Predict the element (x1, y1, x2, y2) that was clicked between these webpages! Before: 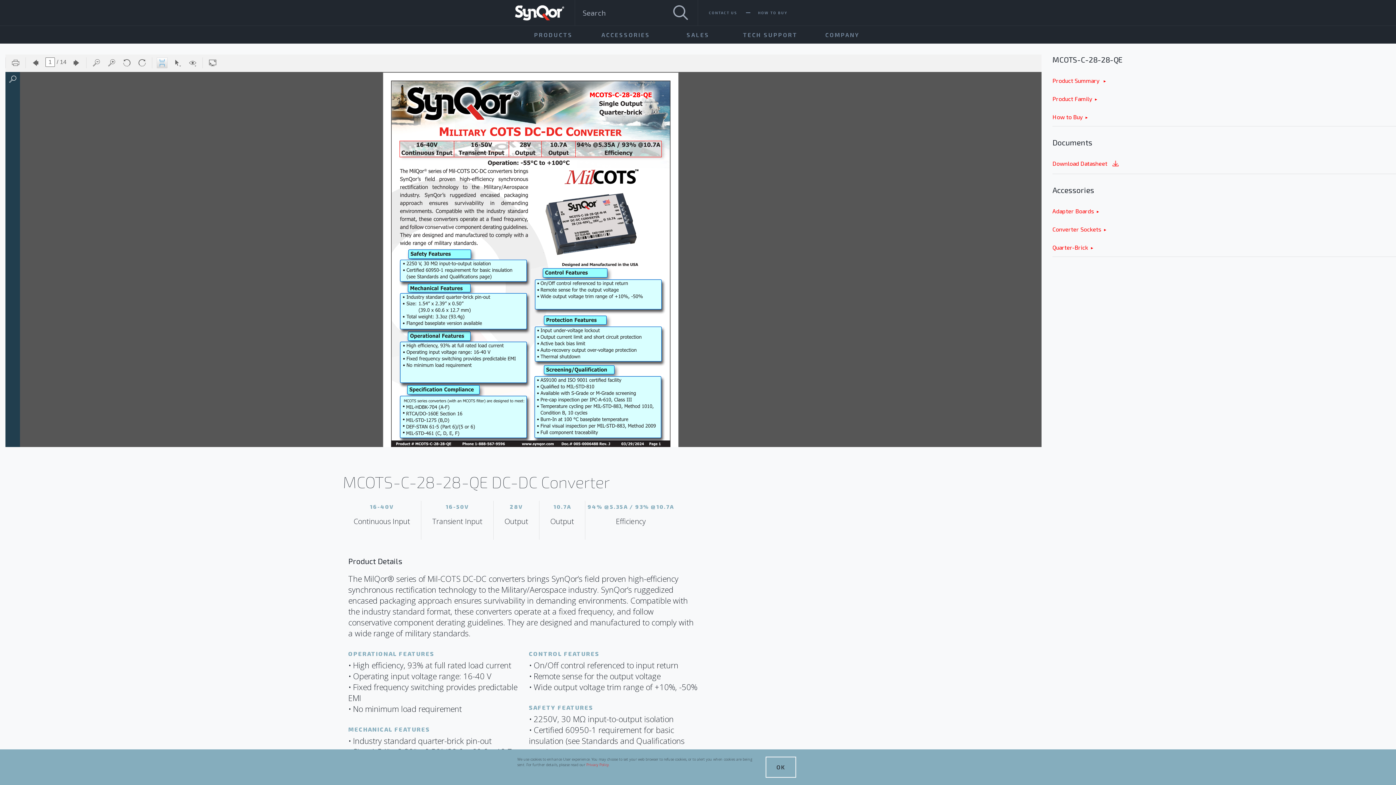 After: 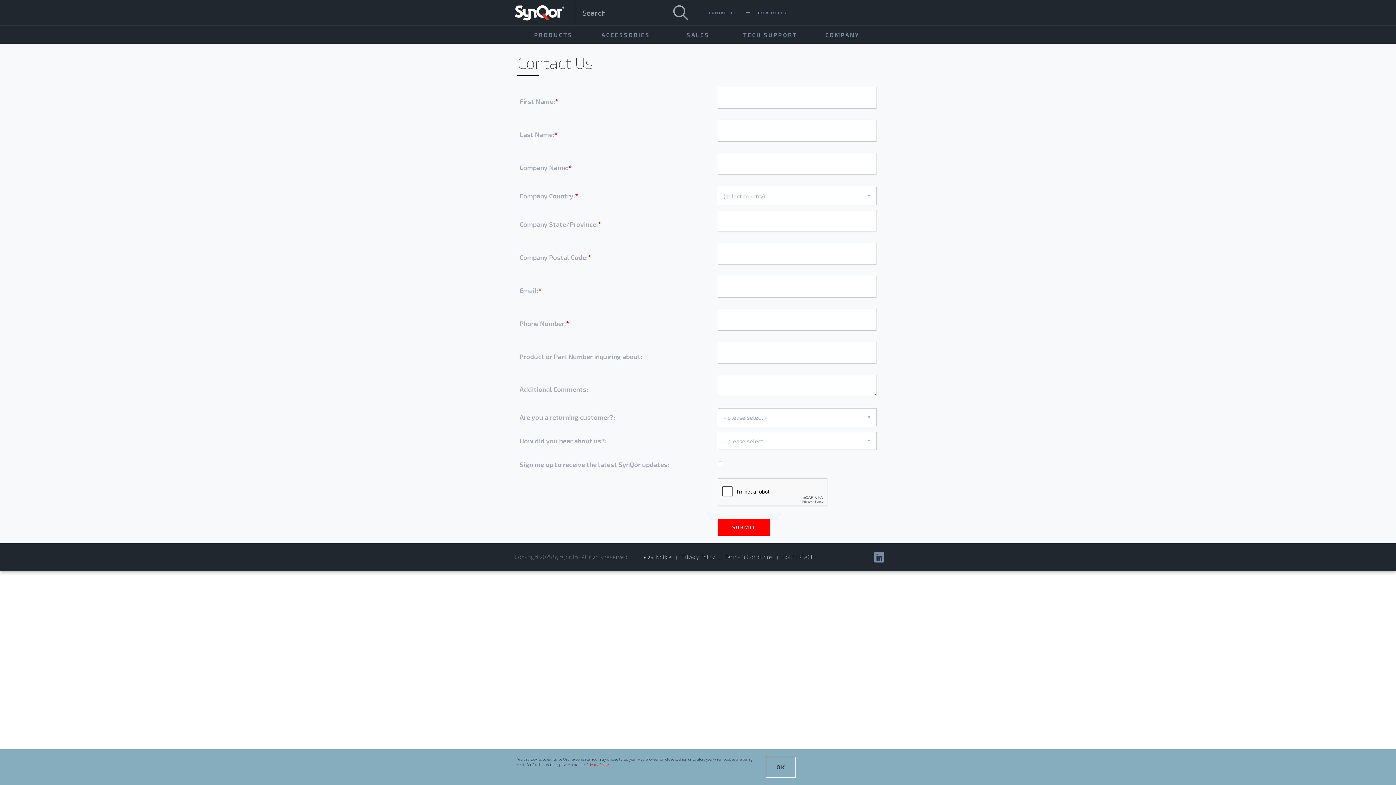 Action: bbox: (709, 5, 748, 20) label: CONTACT US